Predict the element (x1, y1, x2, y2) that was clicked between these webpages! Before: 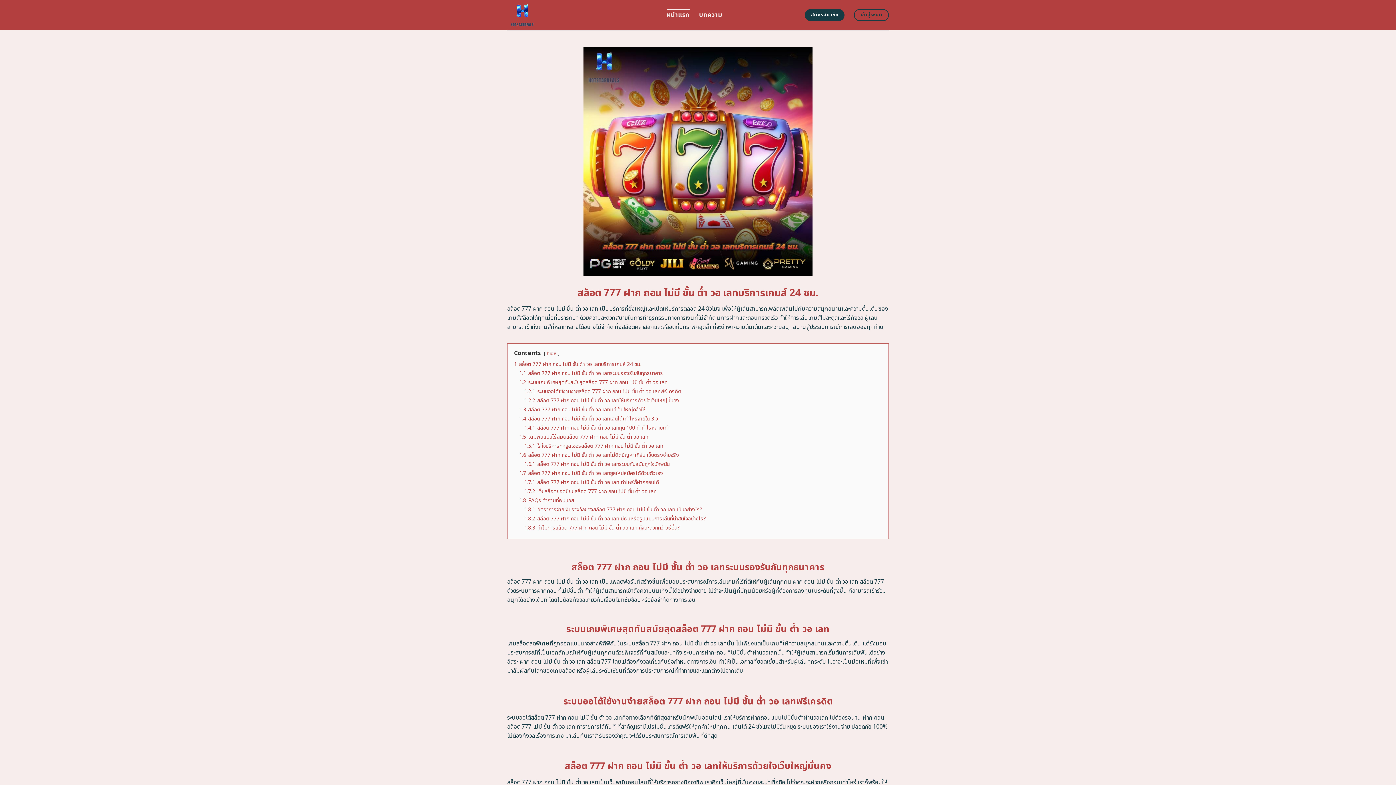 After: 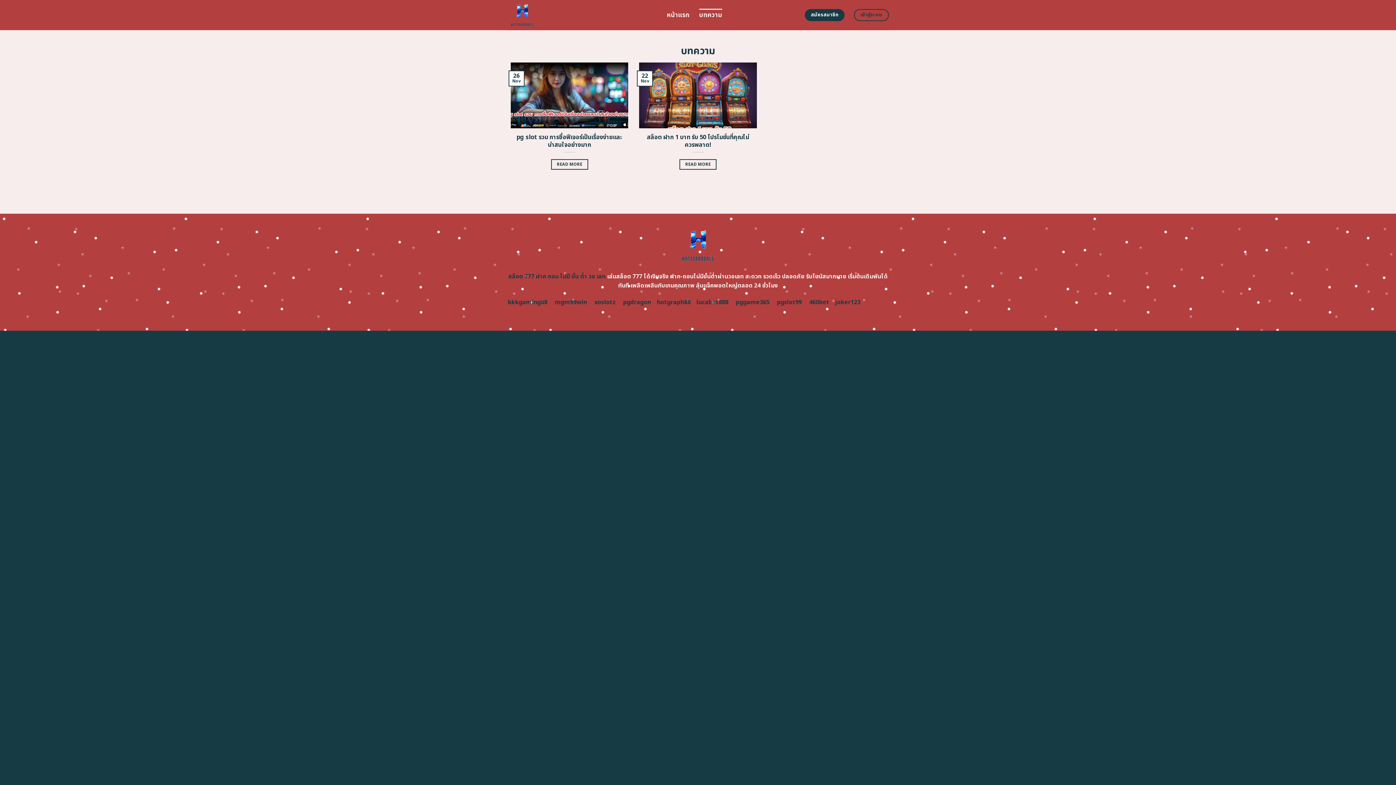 Action: label: บทความ bbox: (699, 8, 722, 21)